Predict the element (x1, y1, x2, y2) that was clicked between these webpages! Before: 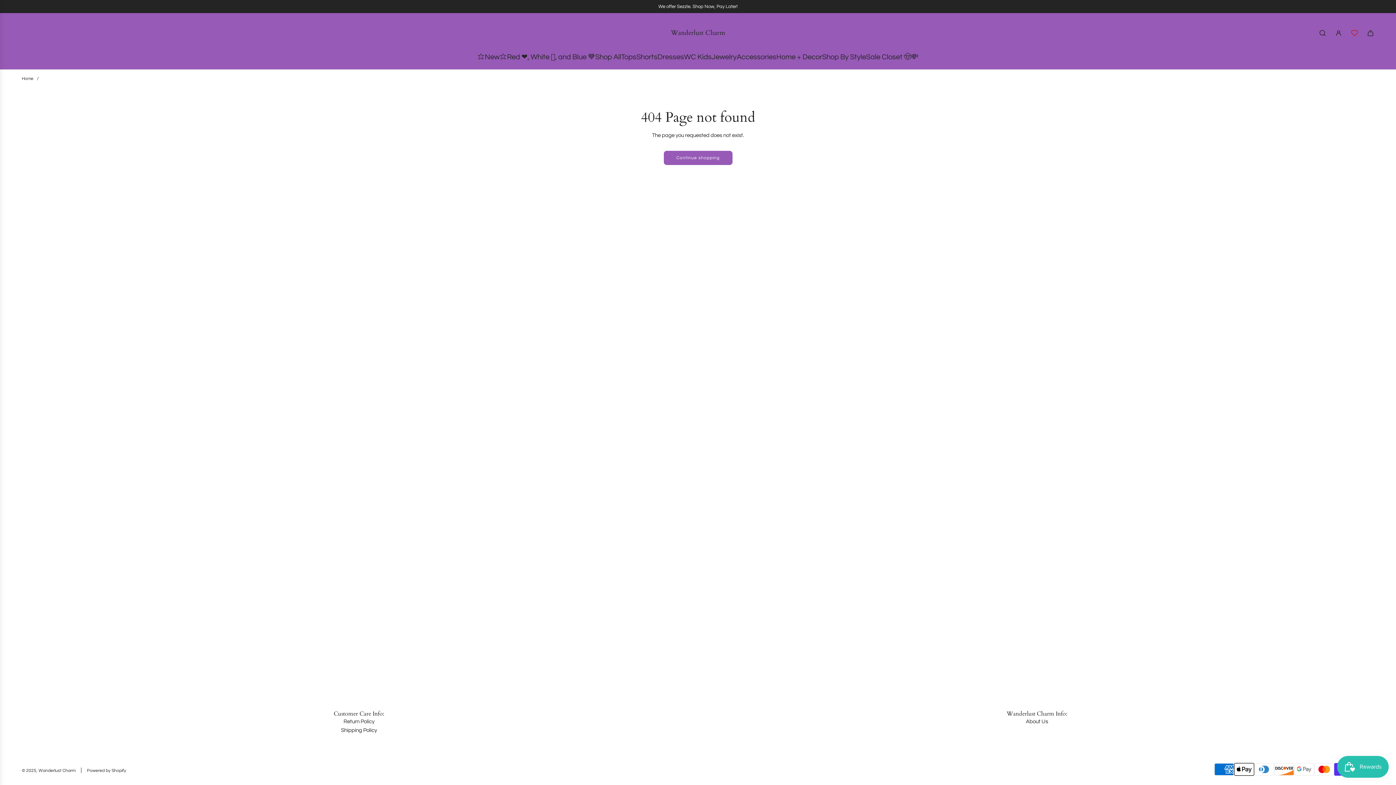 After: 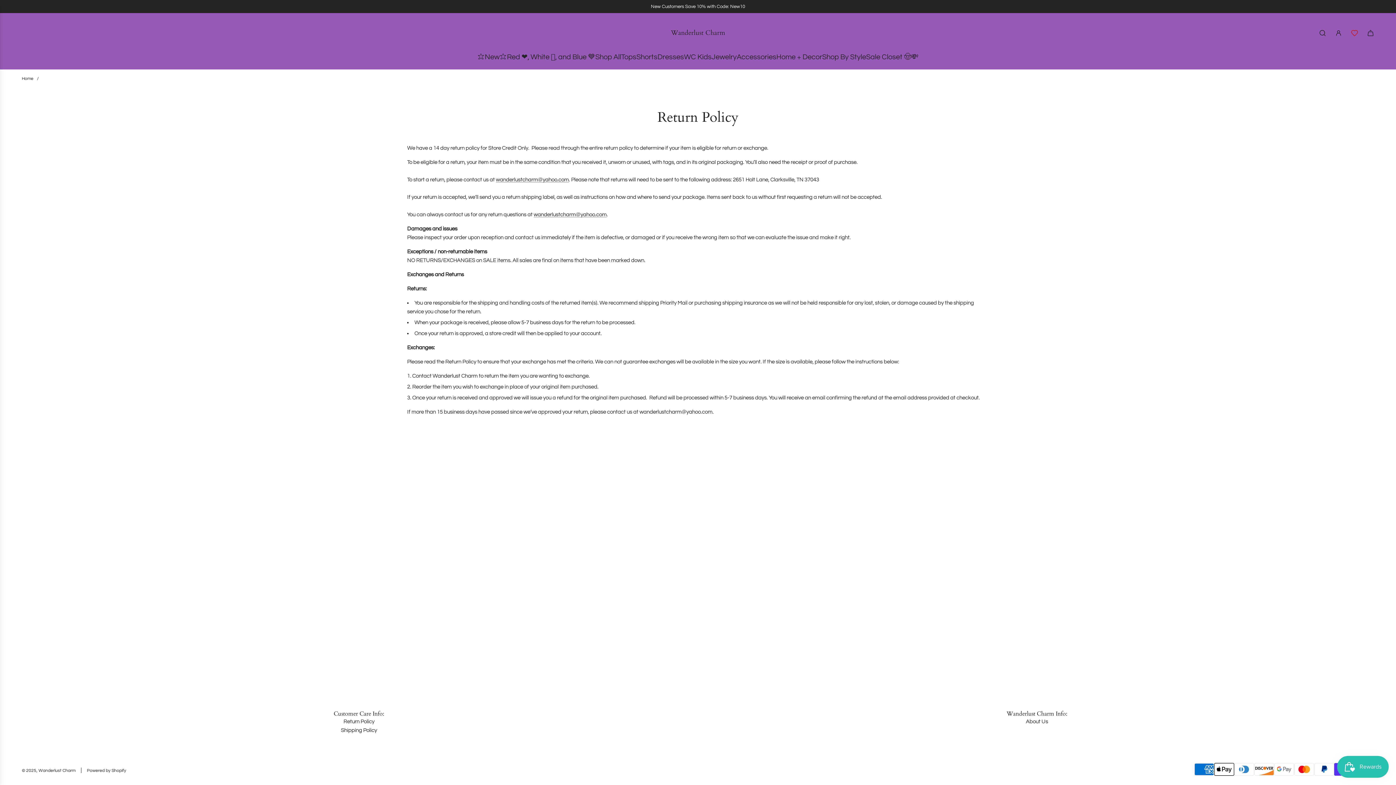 Action: label: Return Policy bbox: (343, 719, 374, 724)